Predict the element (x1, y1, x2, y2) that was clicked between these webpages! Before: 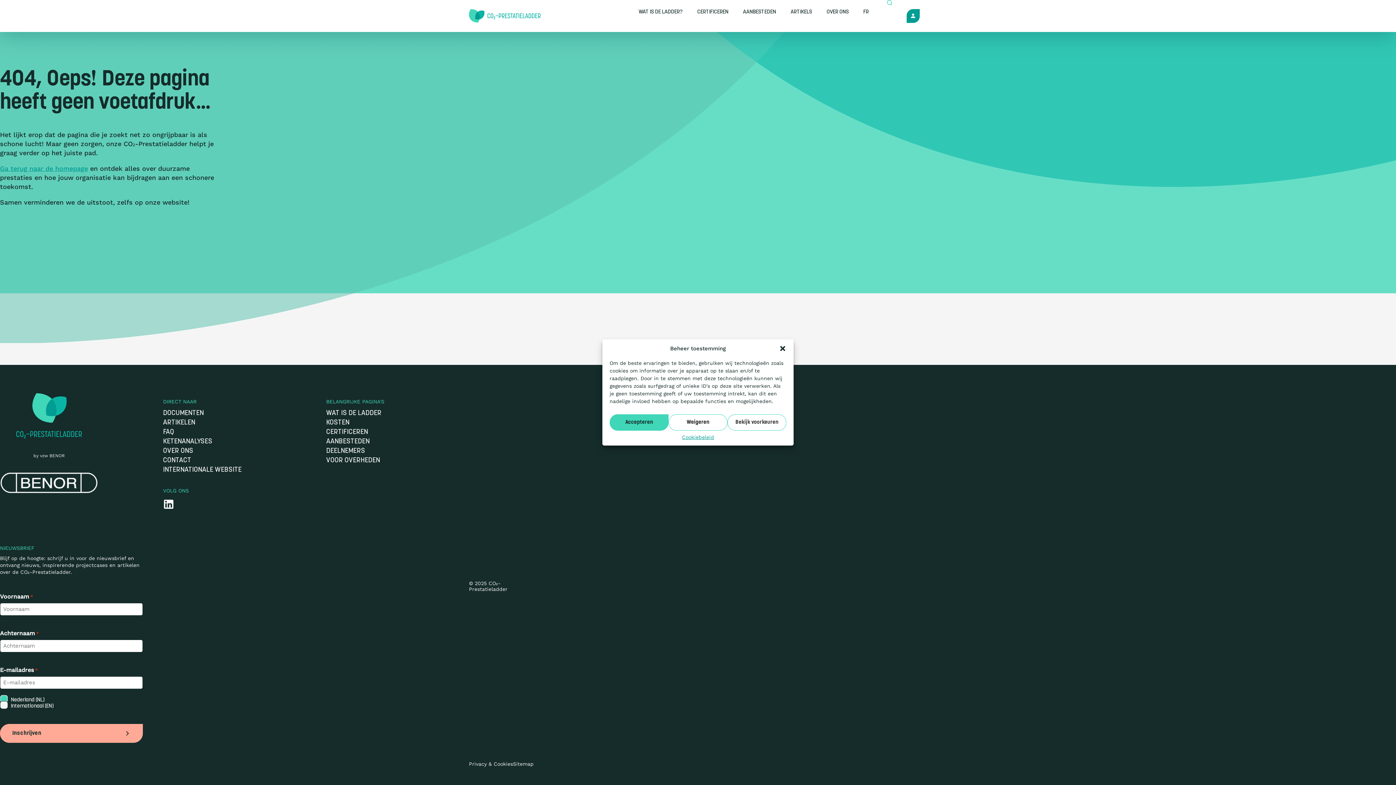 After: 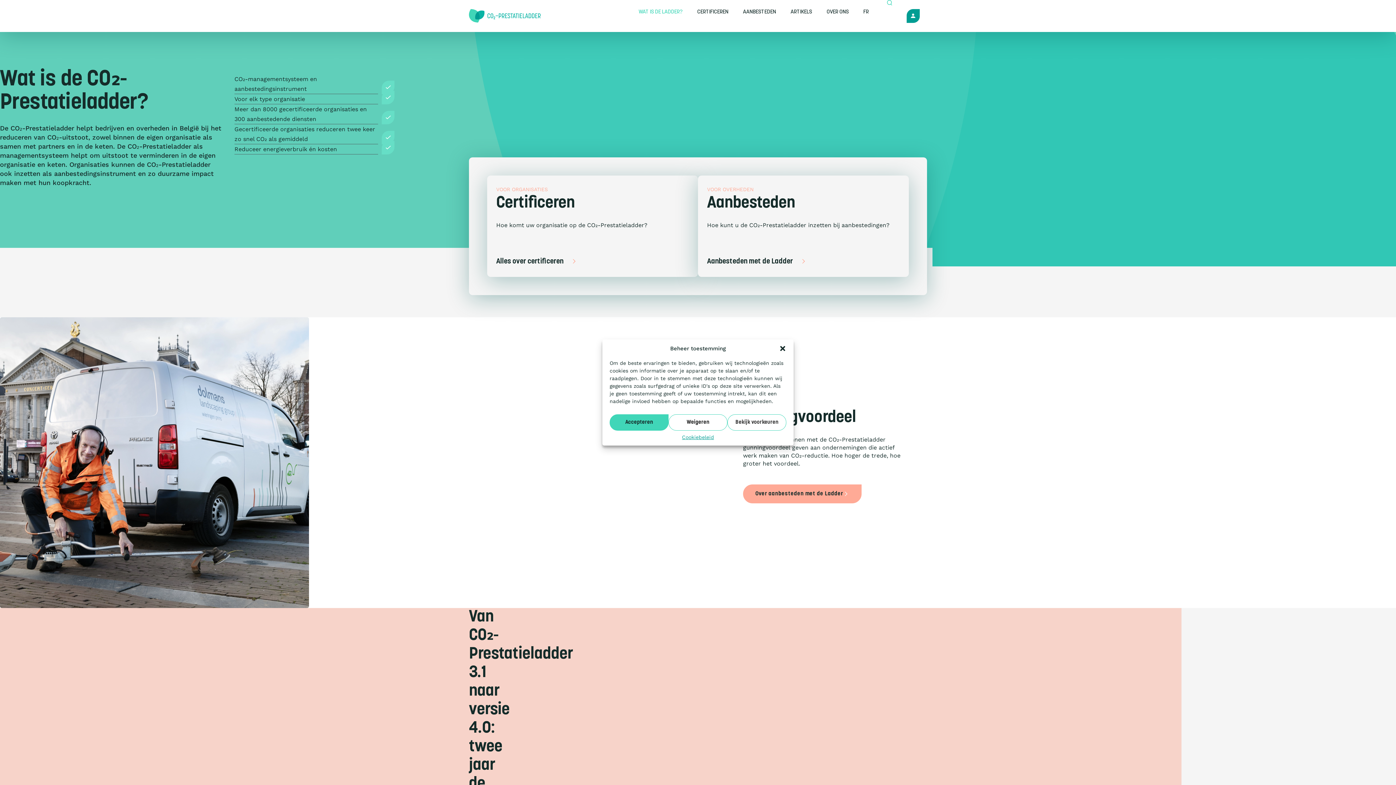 Action: label: WAT IS DE LADDER? bbox: (631, 0, 690, 24)